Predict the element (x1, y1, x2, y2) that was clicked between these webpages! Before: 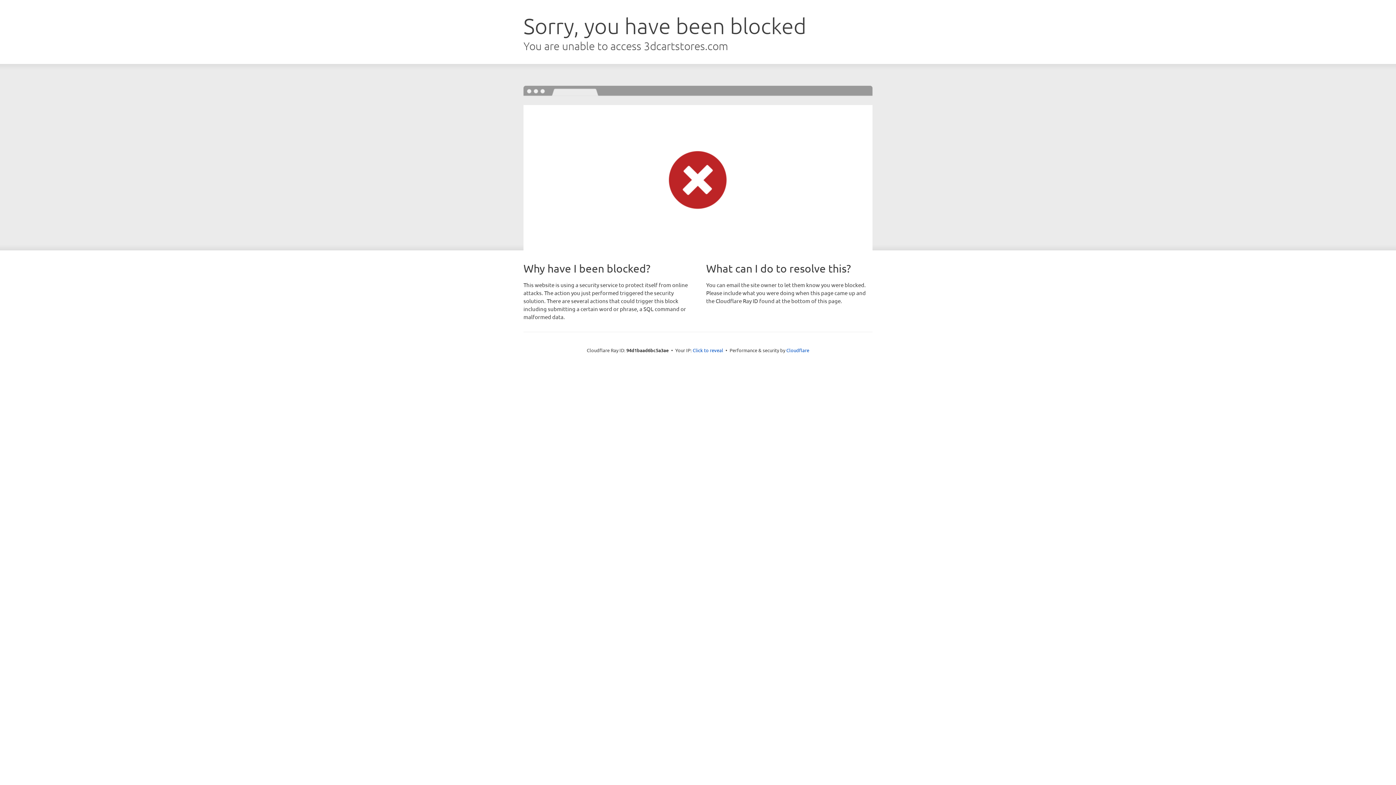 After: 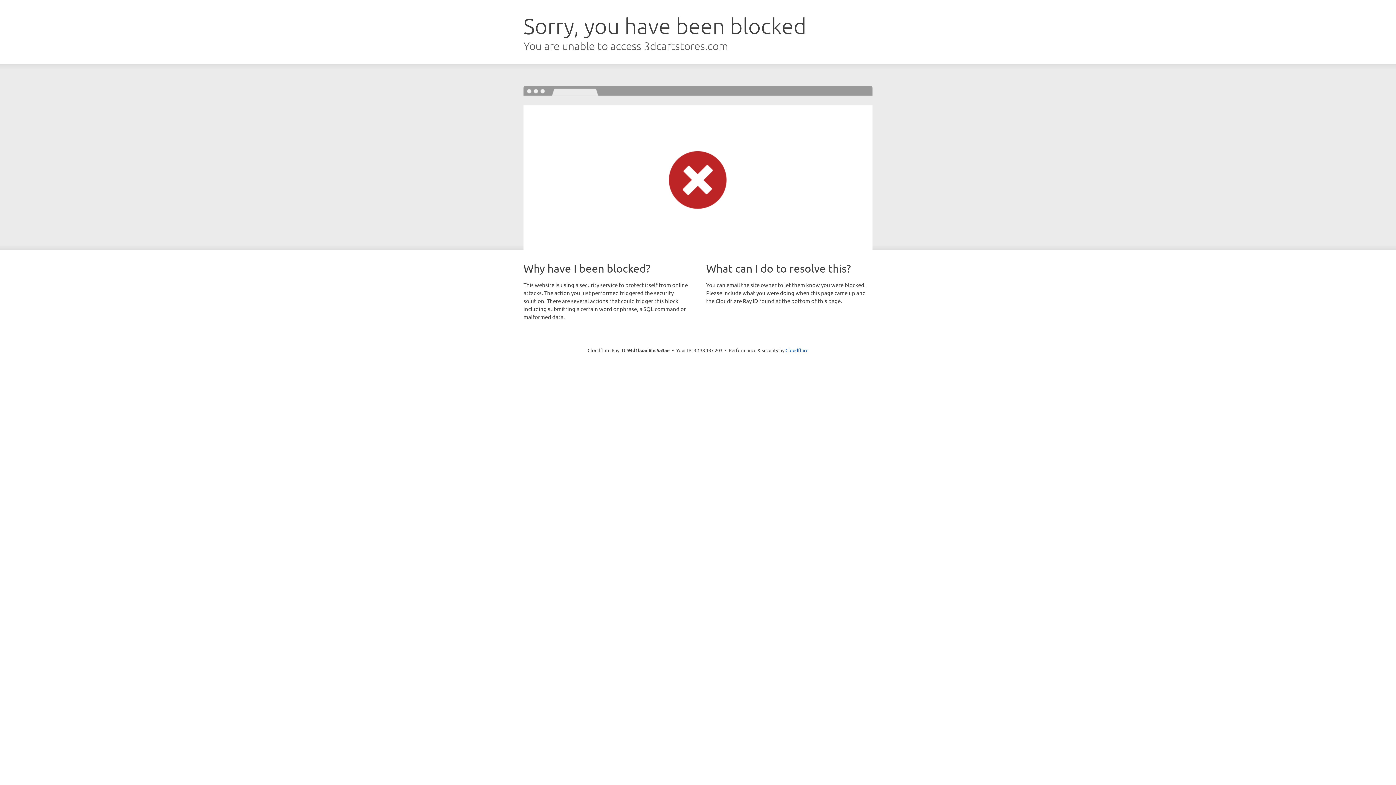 Action: bbox: (692, 346, 723, 353) label: Click to reveal